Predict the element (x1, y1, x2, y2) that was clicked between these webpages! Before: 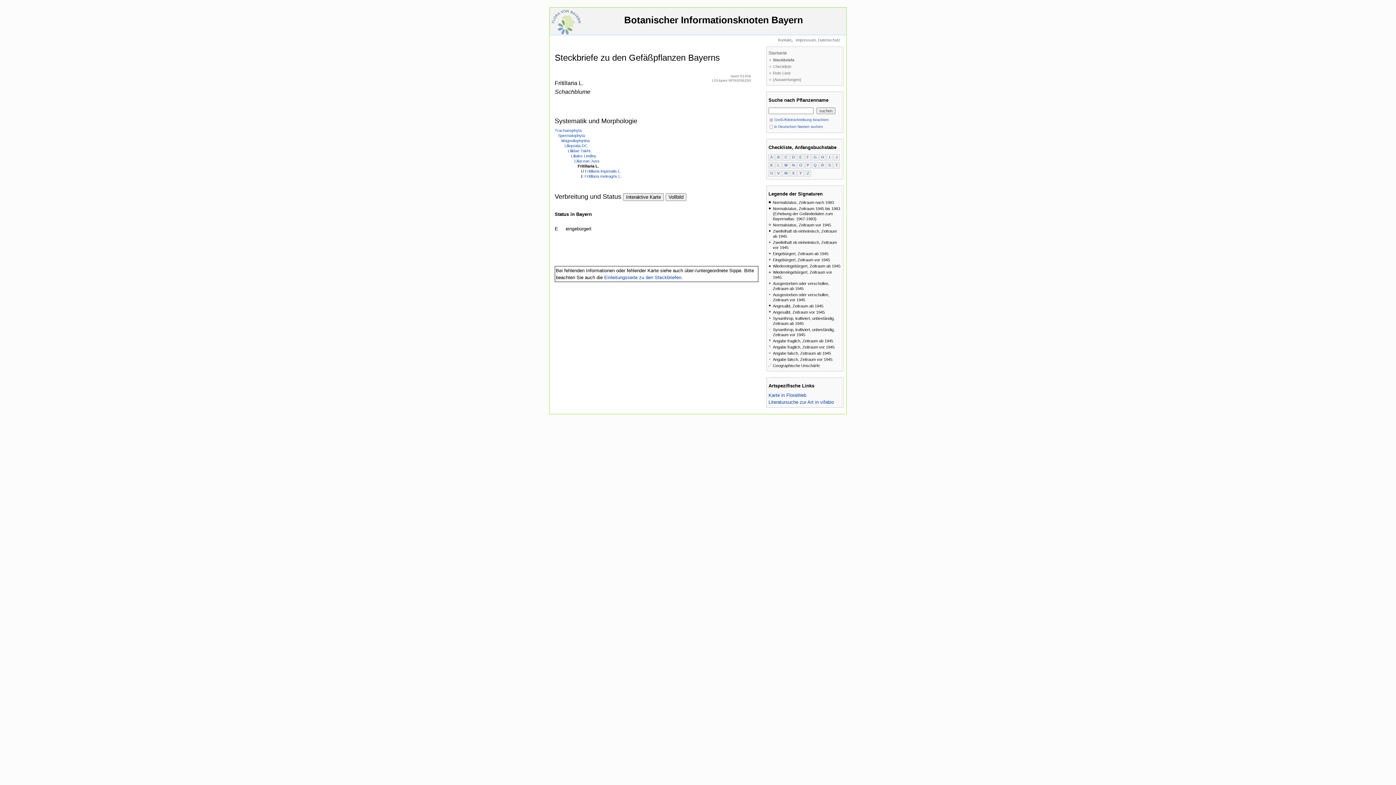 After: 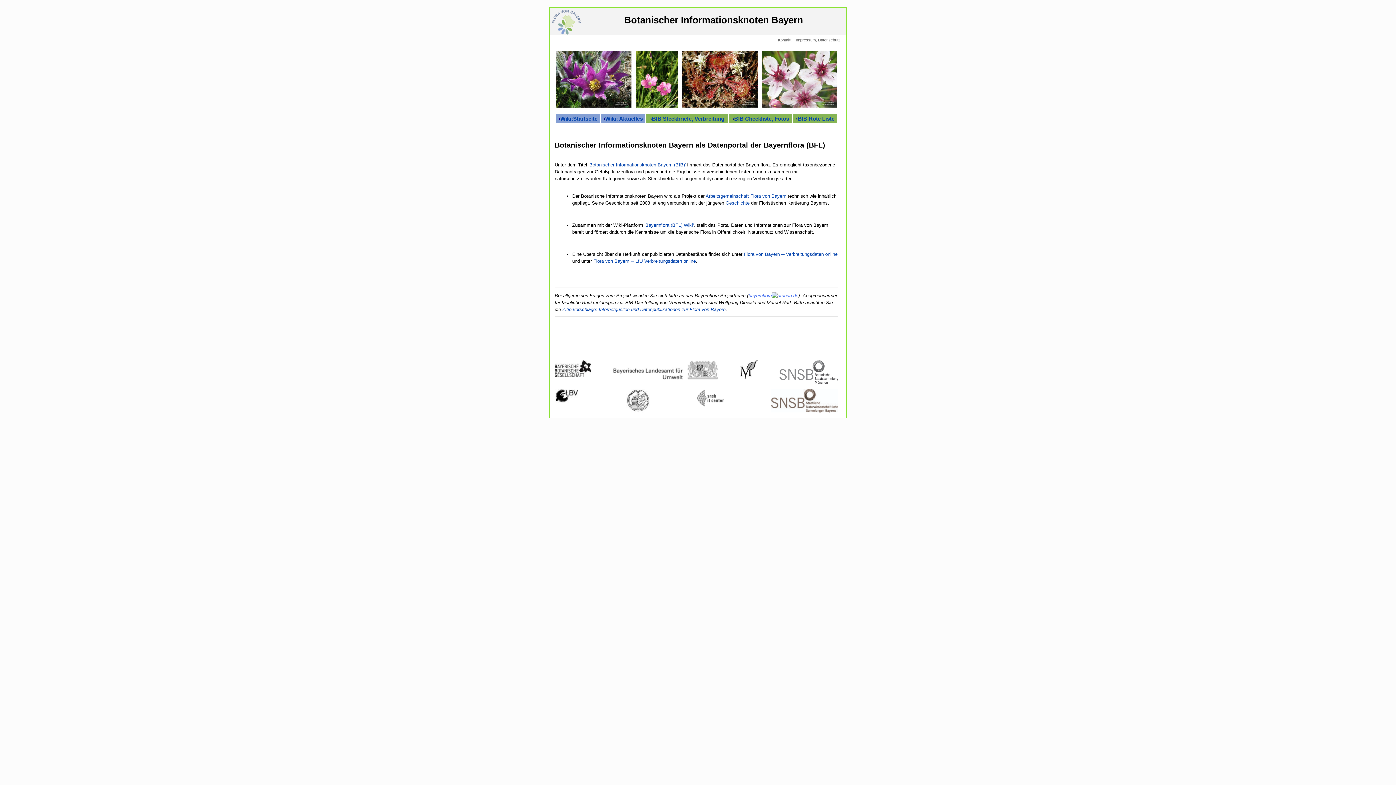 Action: bbox: (768, 49, 841, 56) label: Startseite